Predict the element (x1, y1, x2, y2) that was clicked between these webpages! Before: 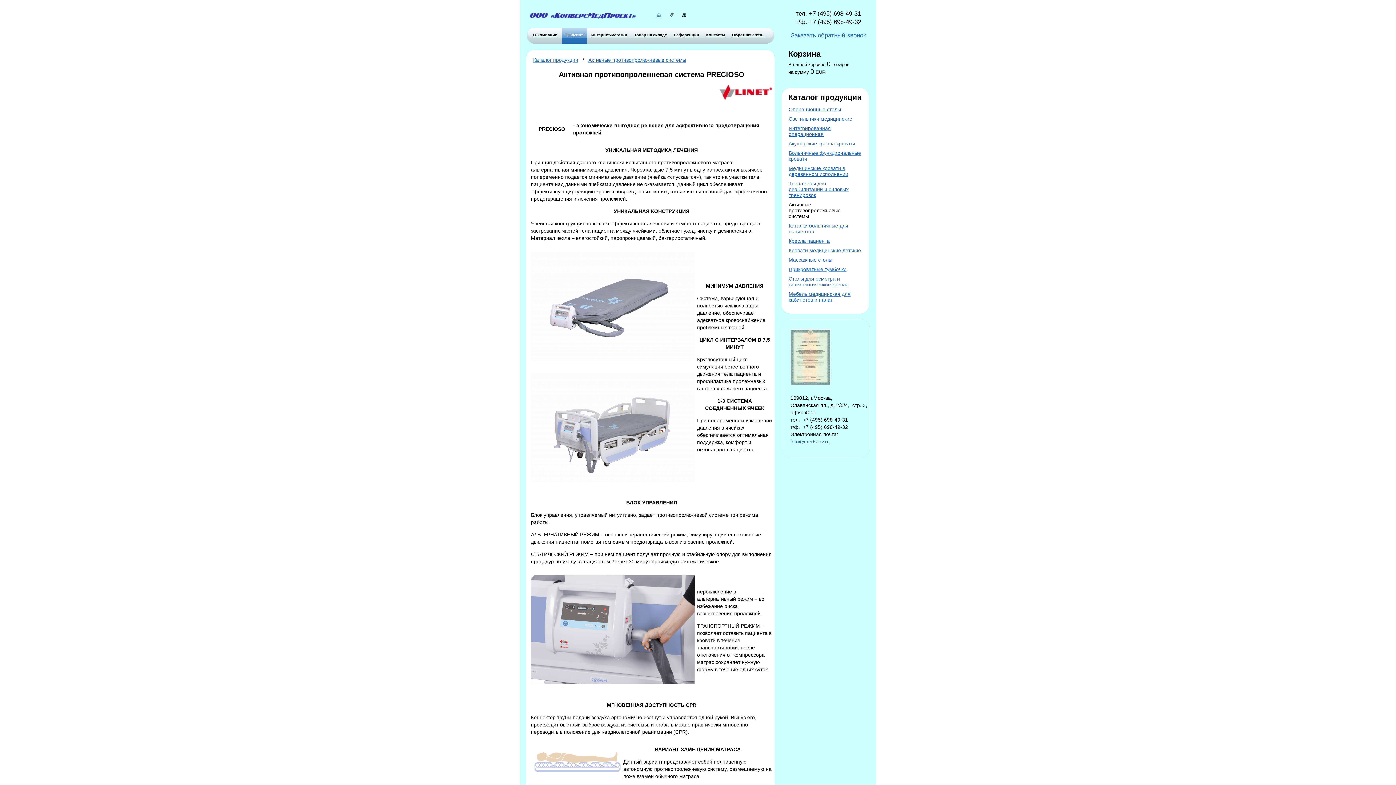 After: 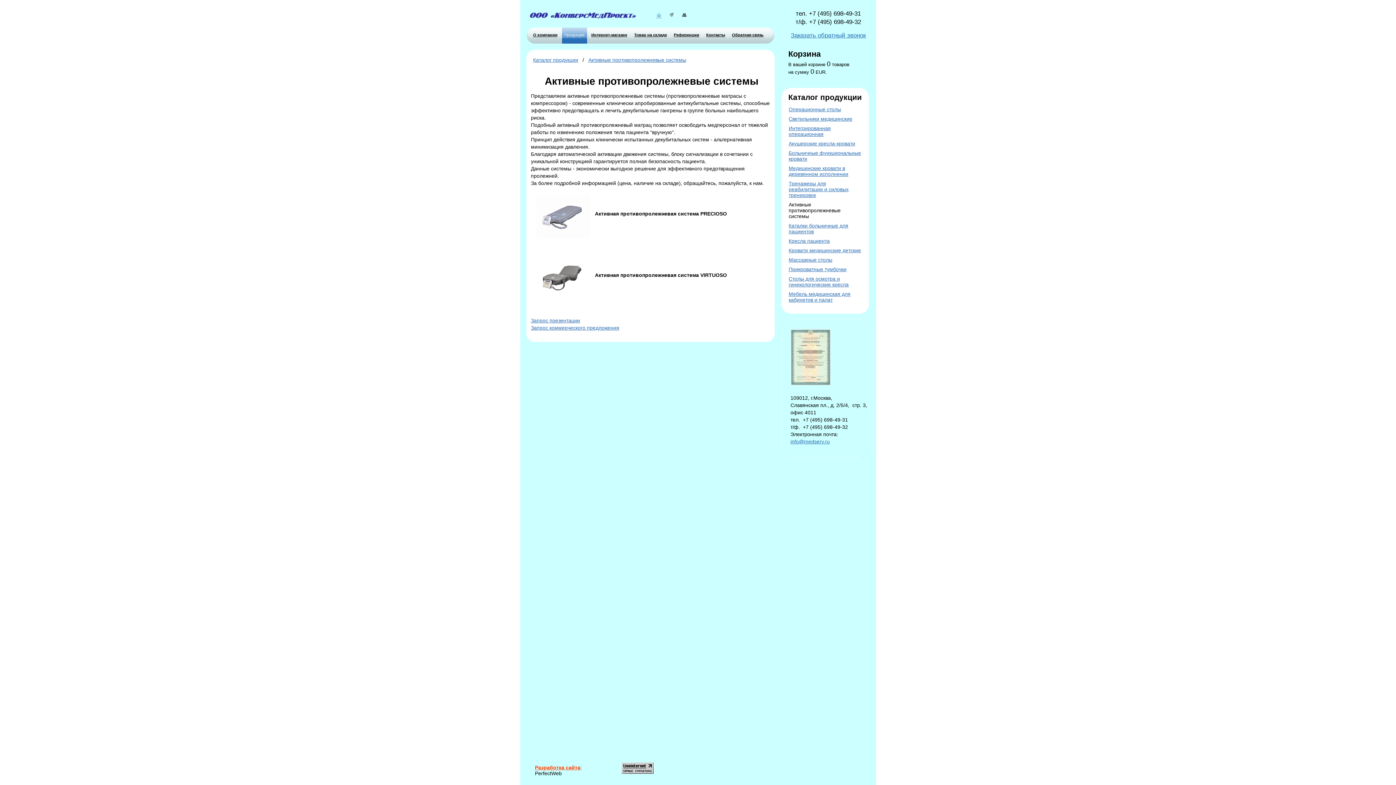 Action: bbox: (788, 201, 840, 219) label: Активные противопролежневые системы